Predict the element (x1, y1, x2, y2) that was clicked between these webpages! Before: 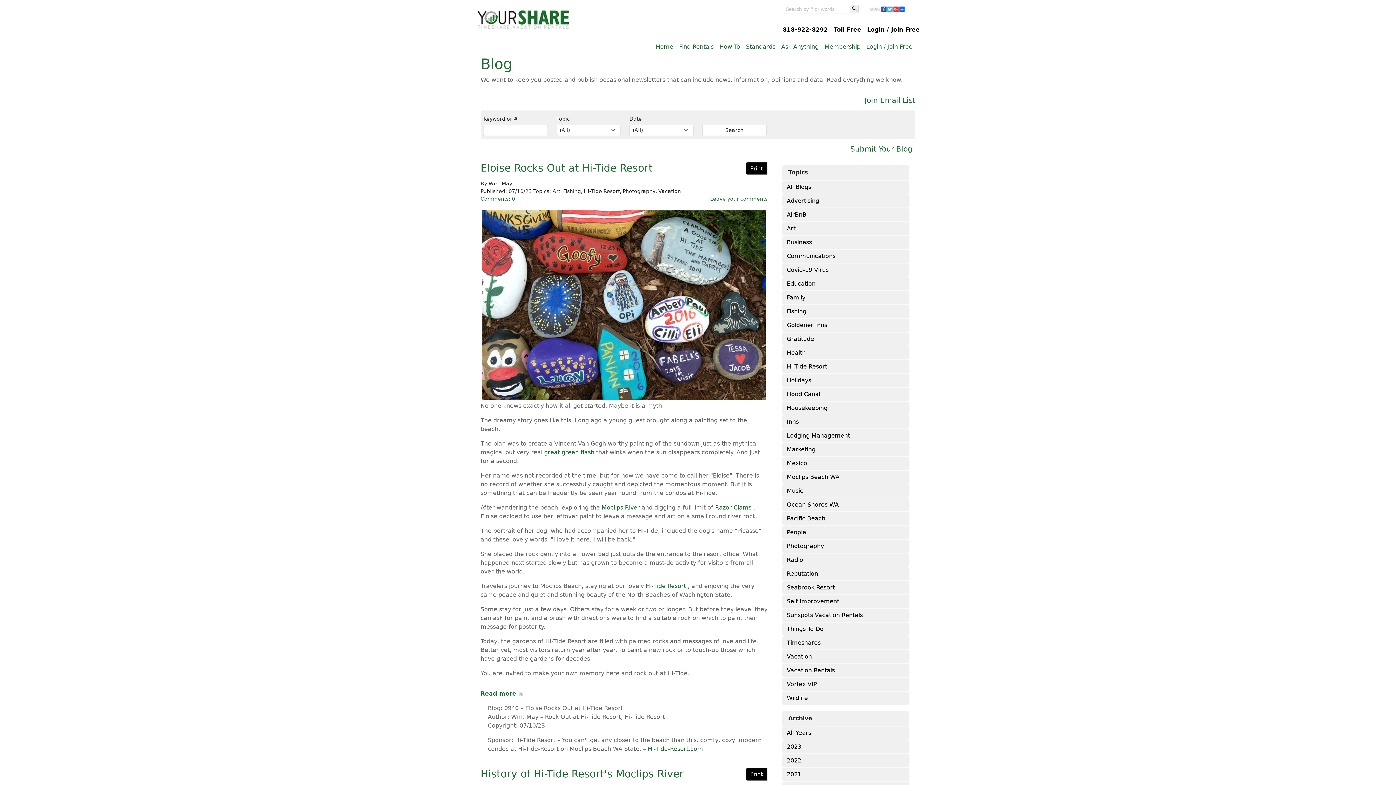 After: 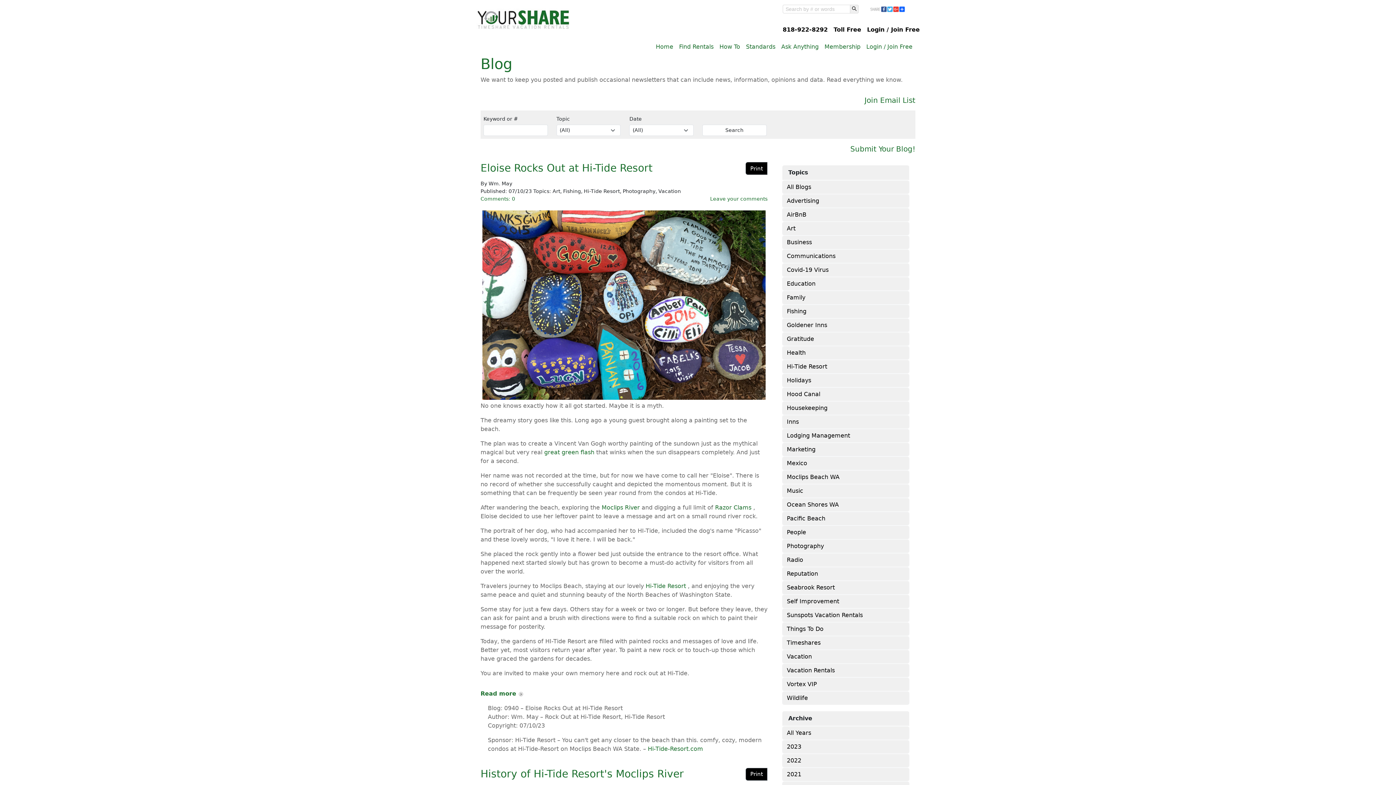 Action: label: Print bbox: (745, 144, 767, 157)